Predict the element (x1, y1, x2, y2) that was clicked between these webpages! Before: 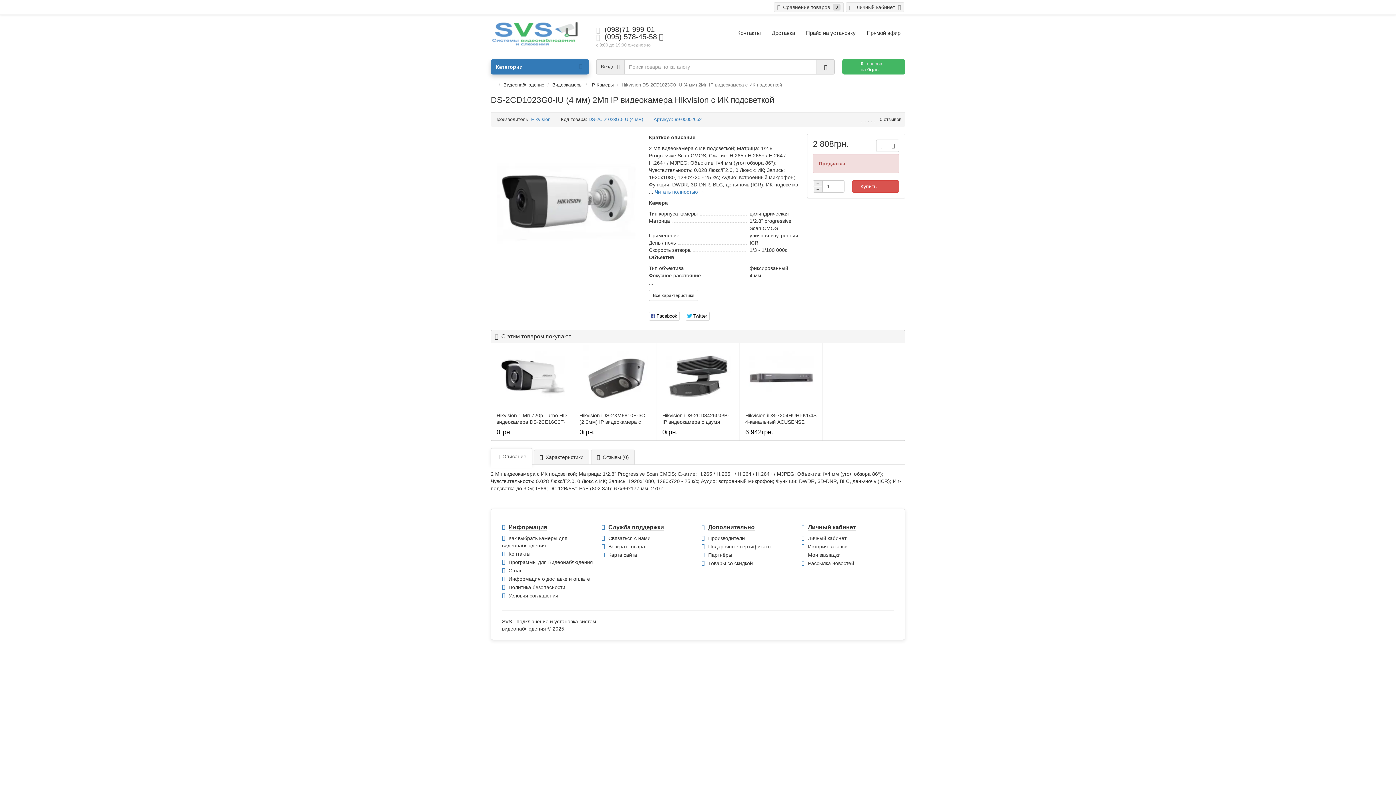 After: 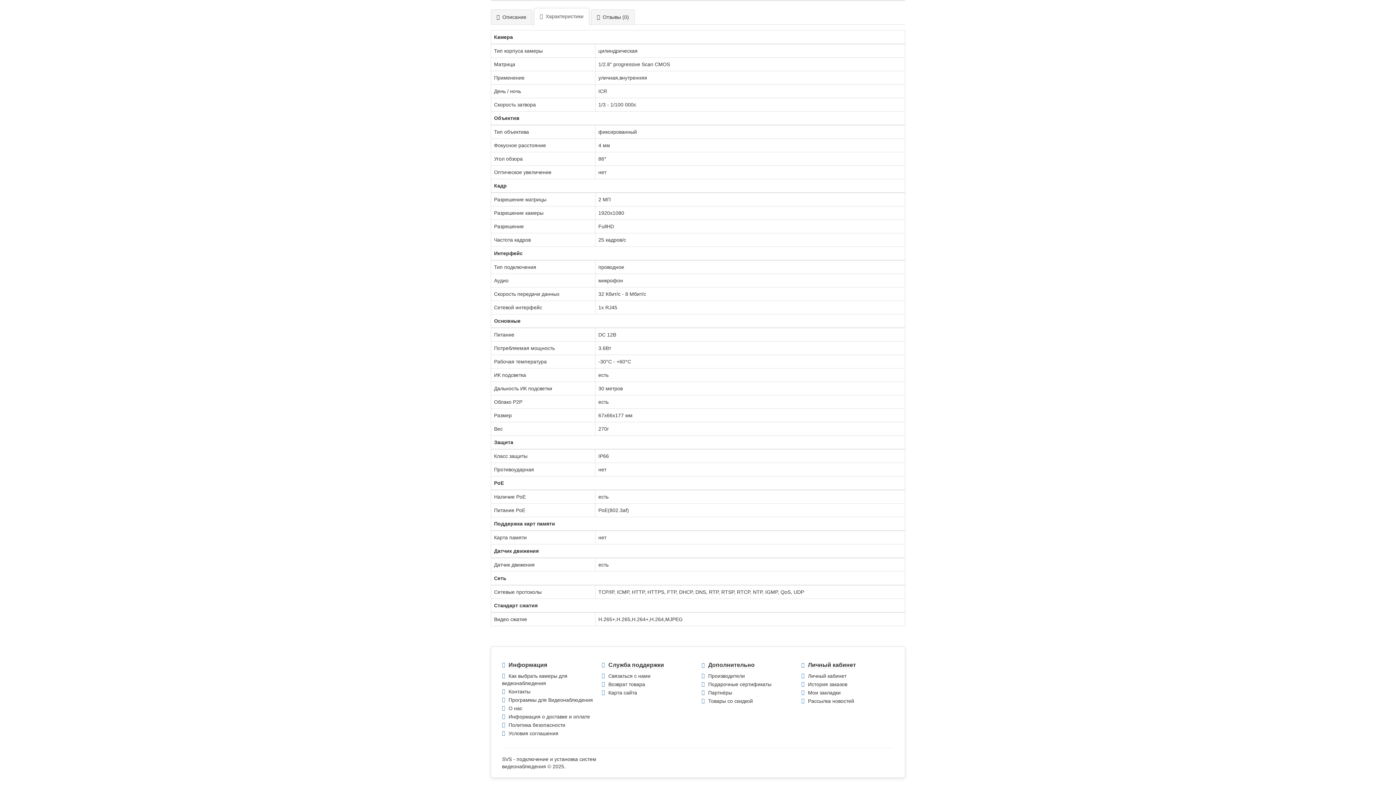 Action: bbox: (649, 290, 698, 301) label: Все характеристики